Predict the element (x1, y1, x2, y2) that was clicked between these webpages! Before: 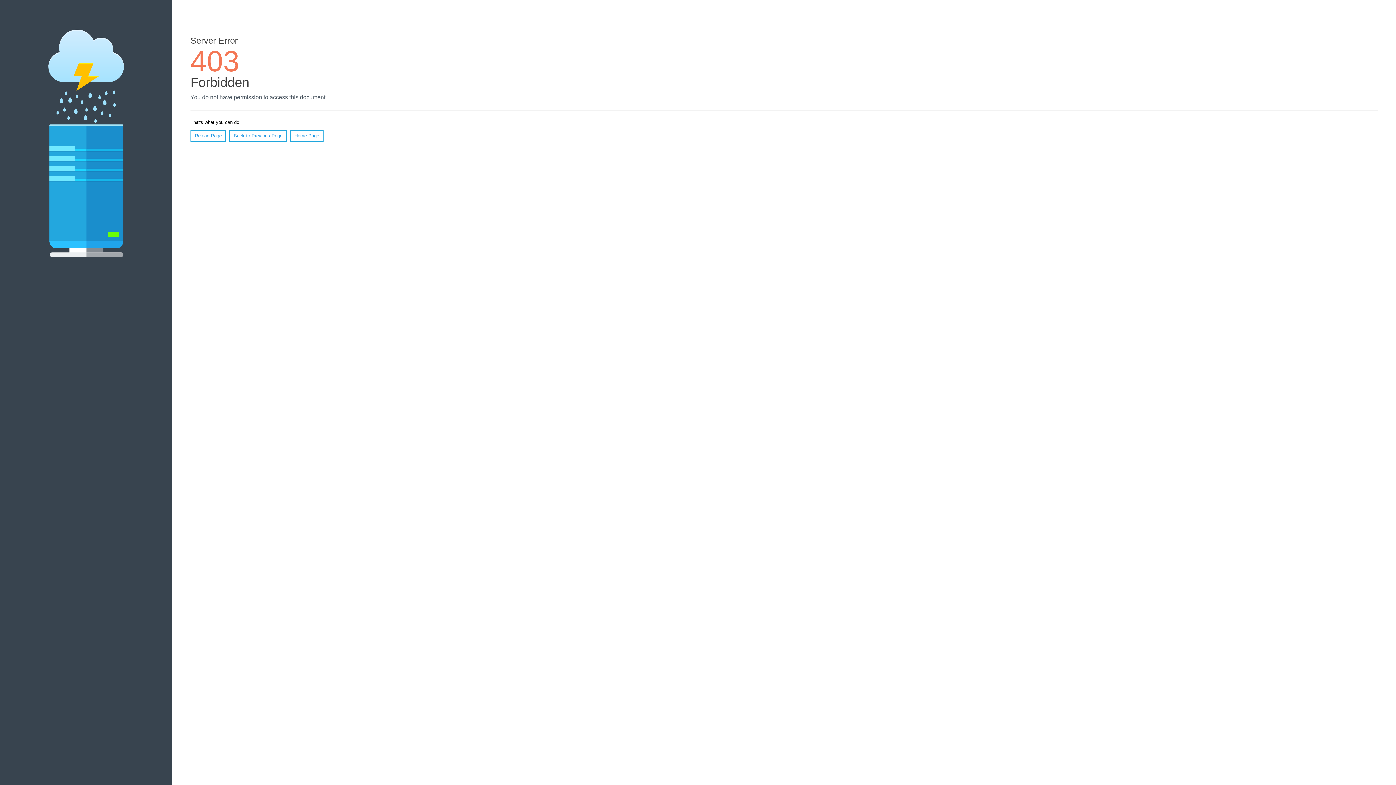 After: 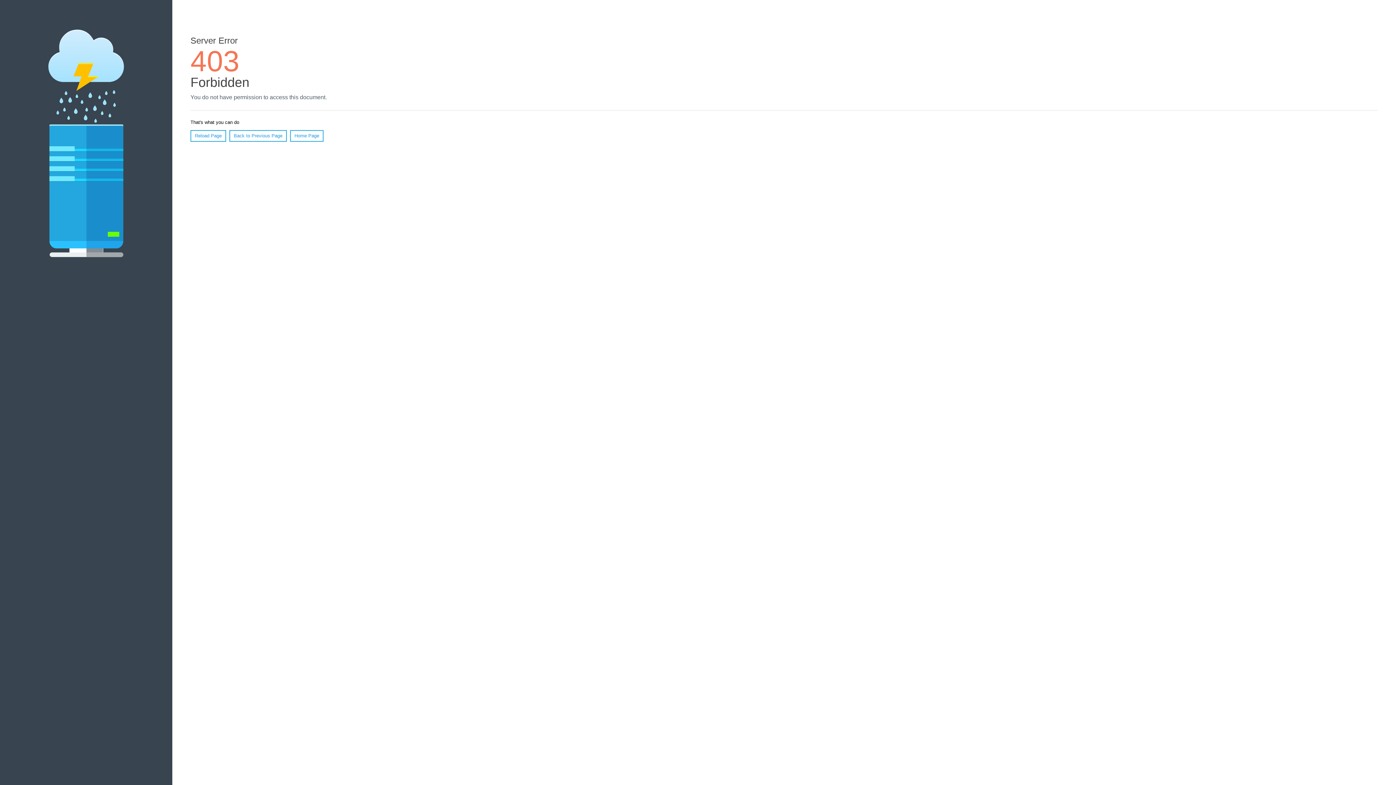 Action: label: Reload Page bbox: (190, 130, 226, 141)